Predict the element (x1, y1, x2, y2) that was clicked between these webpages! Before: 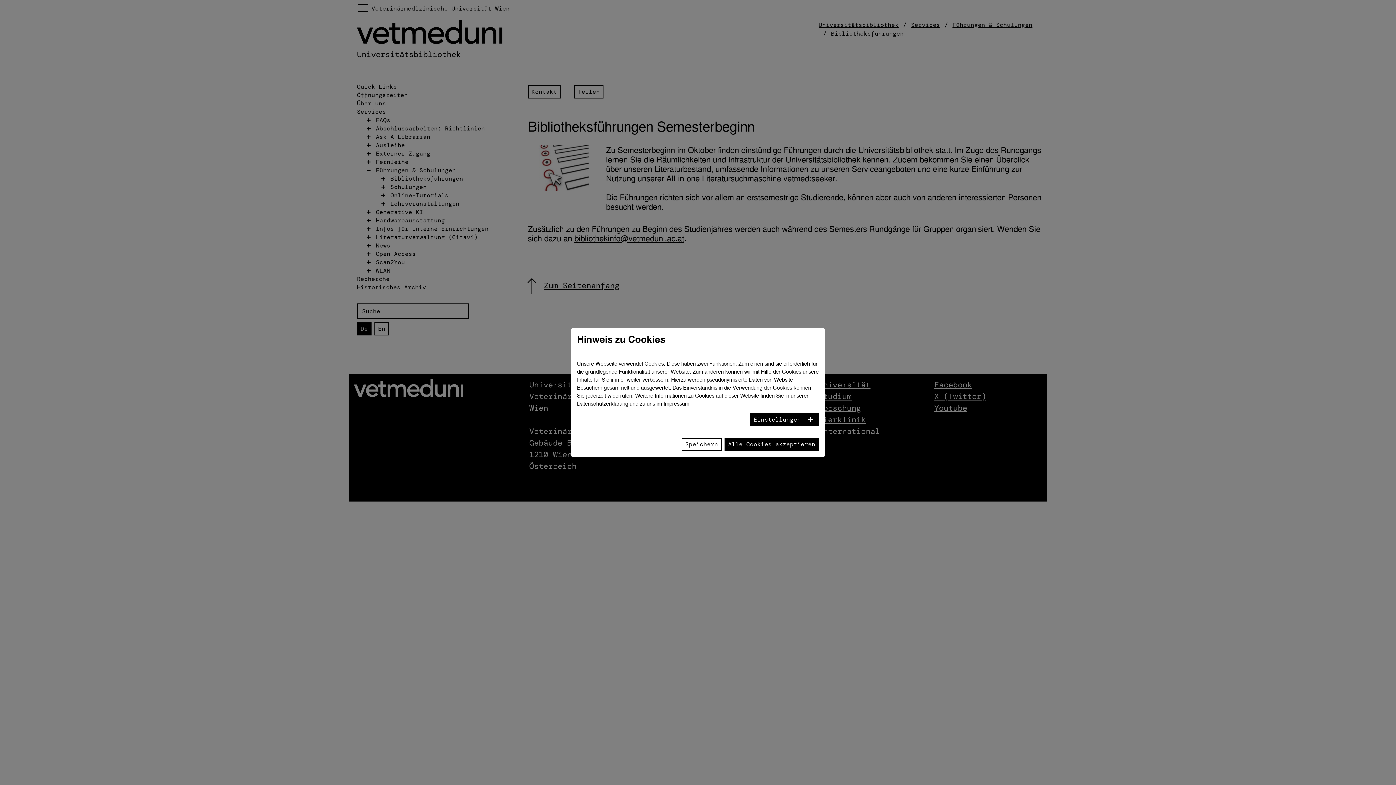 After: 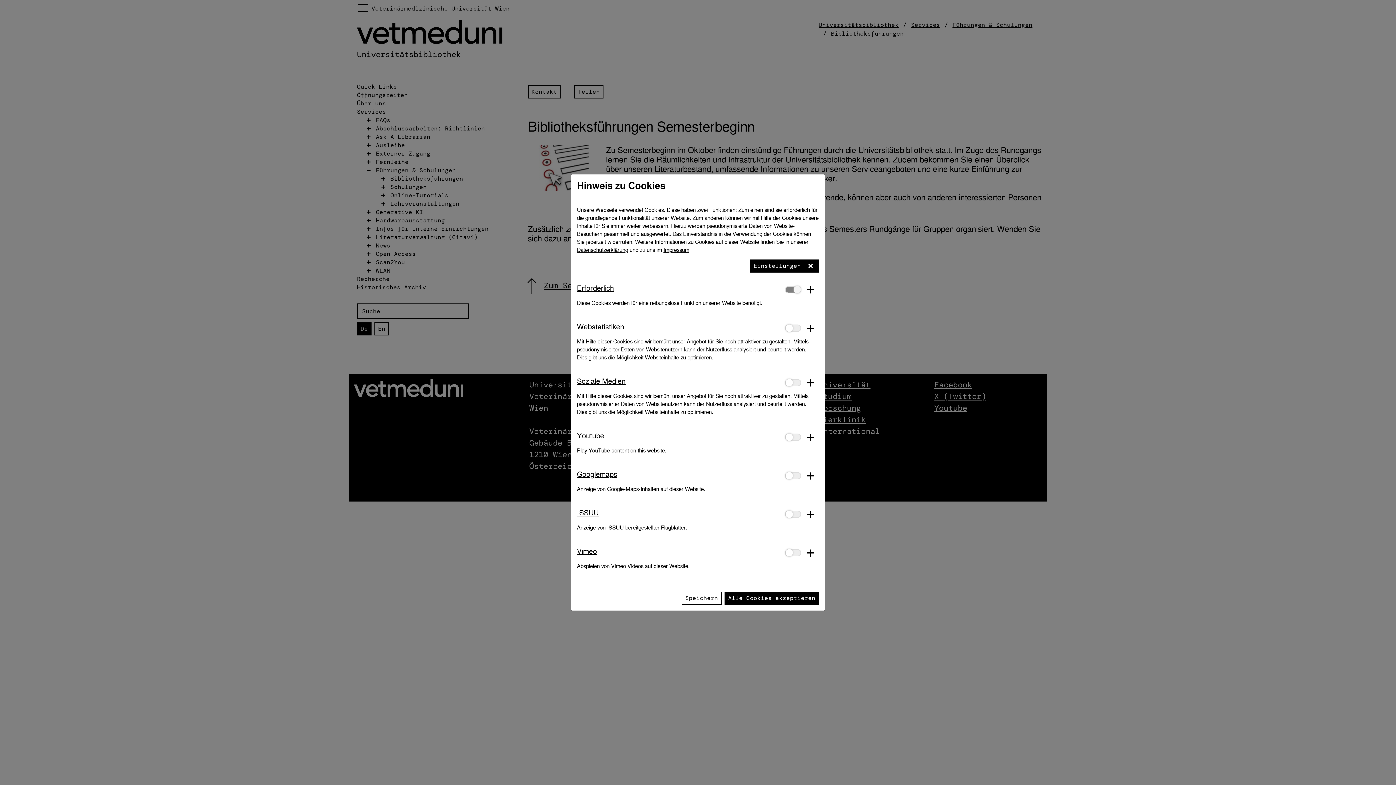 Action: label: Einstellungen bbox: (750, 413, 819, 426)